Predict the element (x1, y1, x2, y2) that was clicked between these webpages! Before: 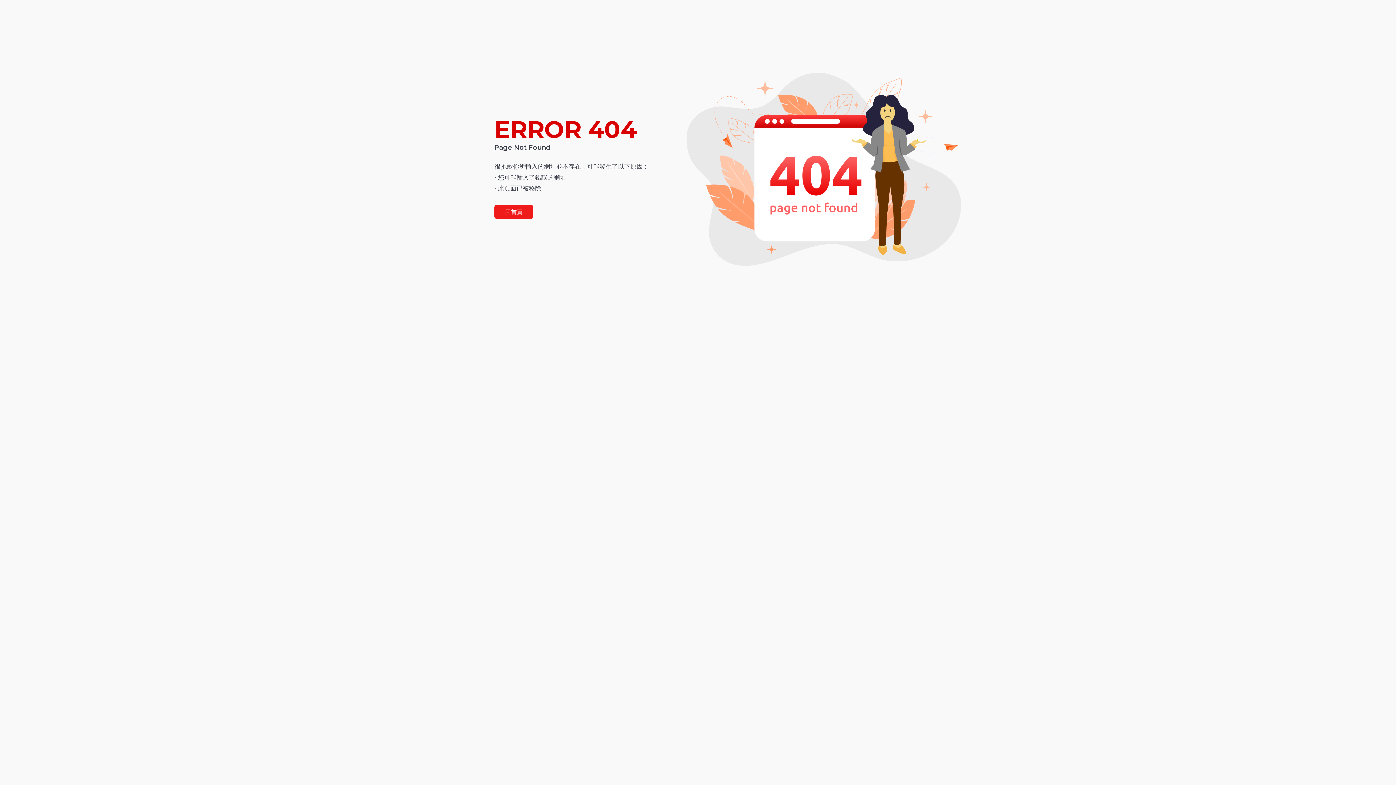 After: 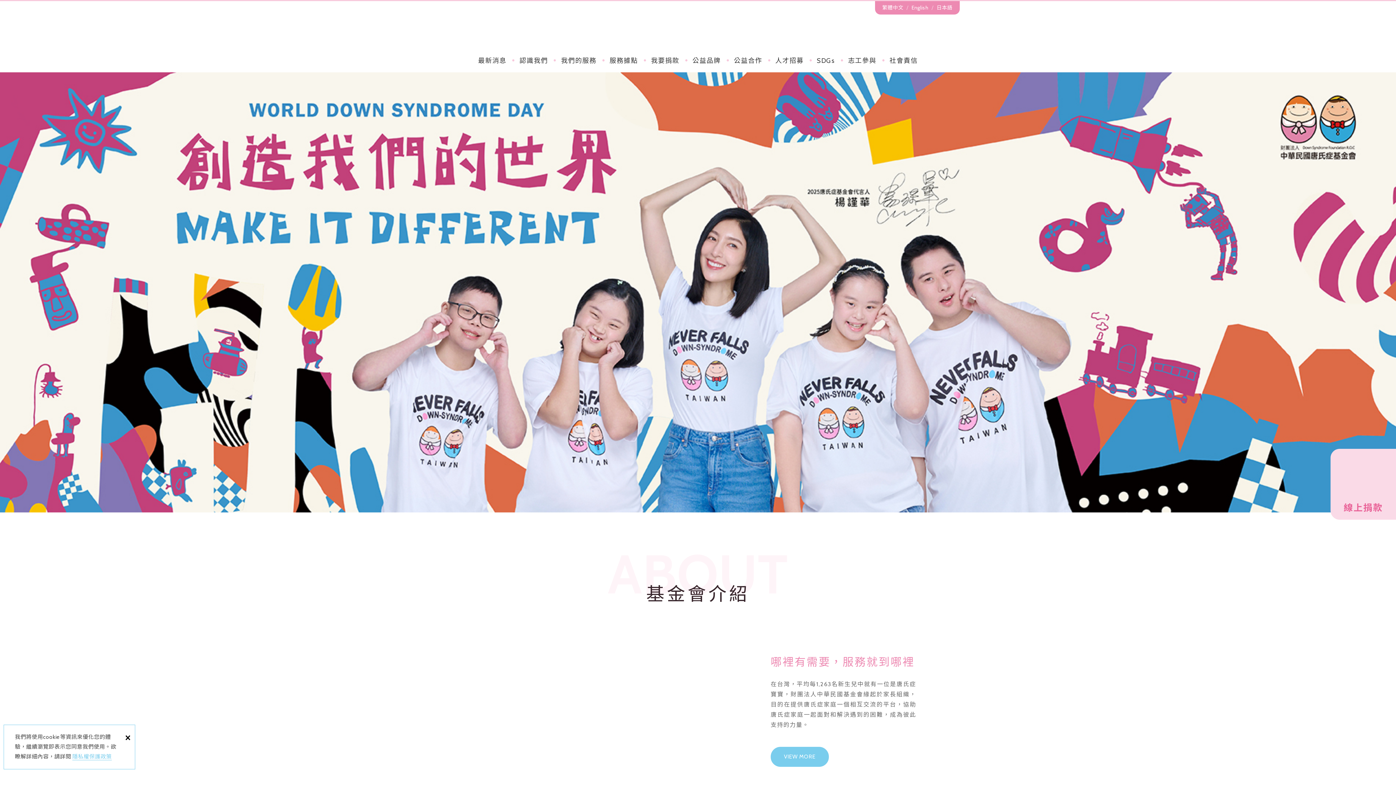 Action: label: 回首頁 bbox: (494, 205, 533, 218)